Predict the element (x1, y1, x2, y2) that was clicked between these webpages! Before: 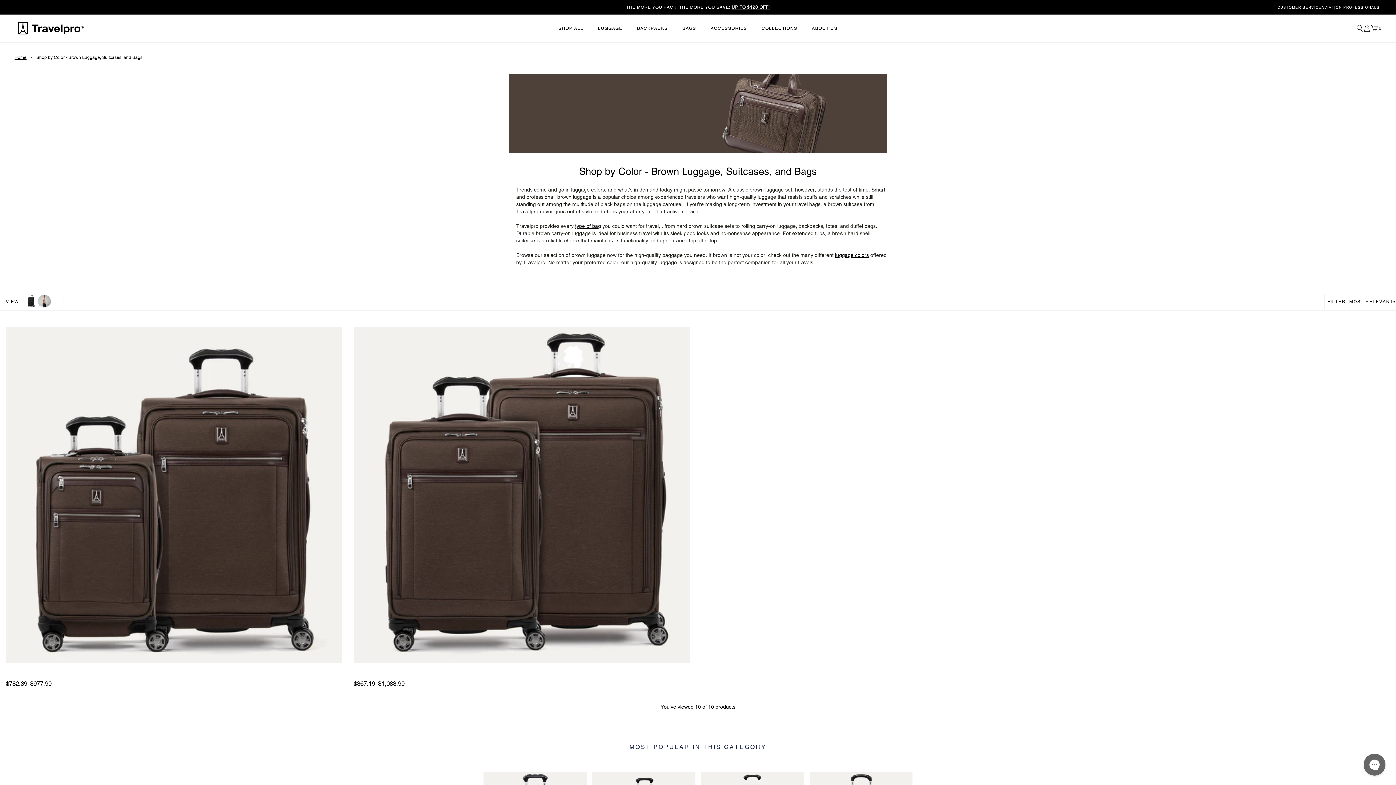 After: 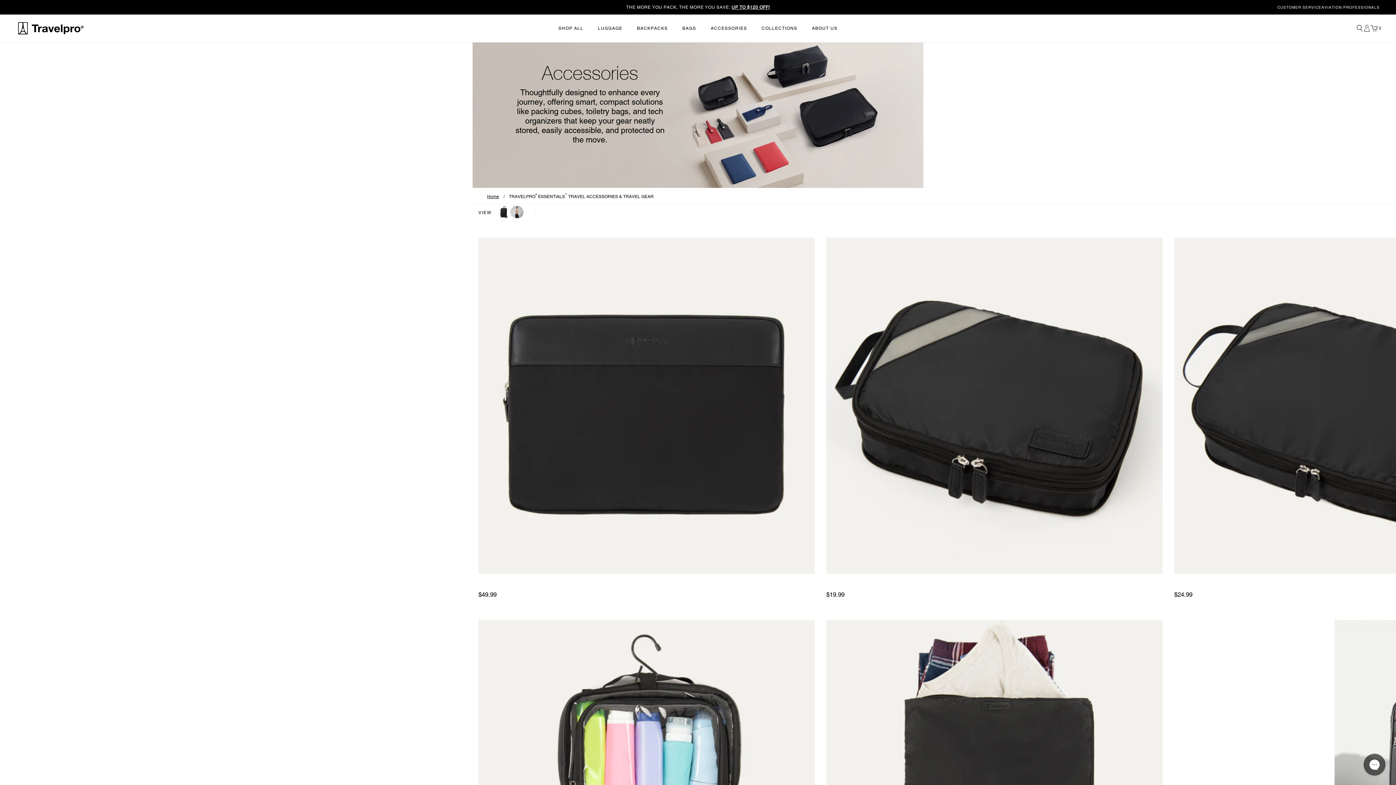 Action: label: ACCESSORIES bbox: (710, 25, 747, 30)